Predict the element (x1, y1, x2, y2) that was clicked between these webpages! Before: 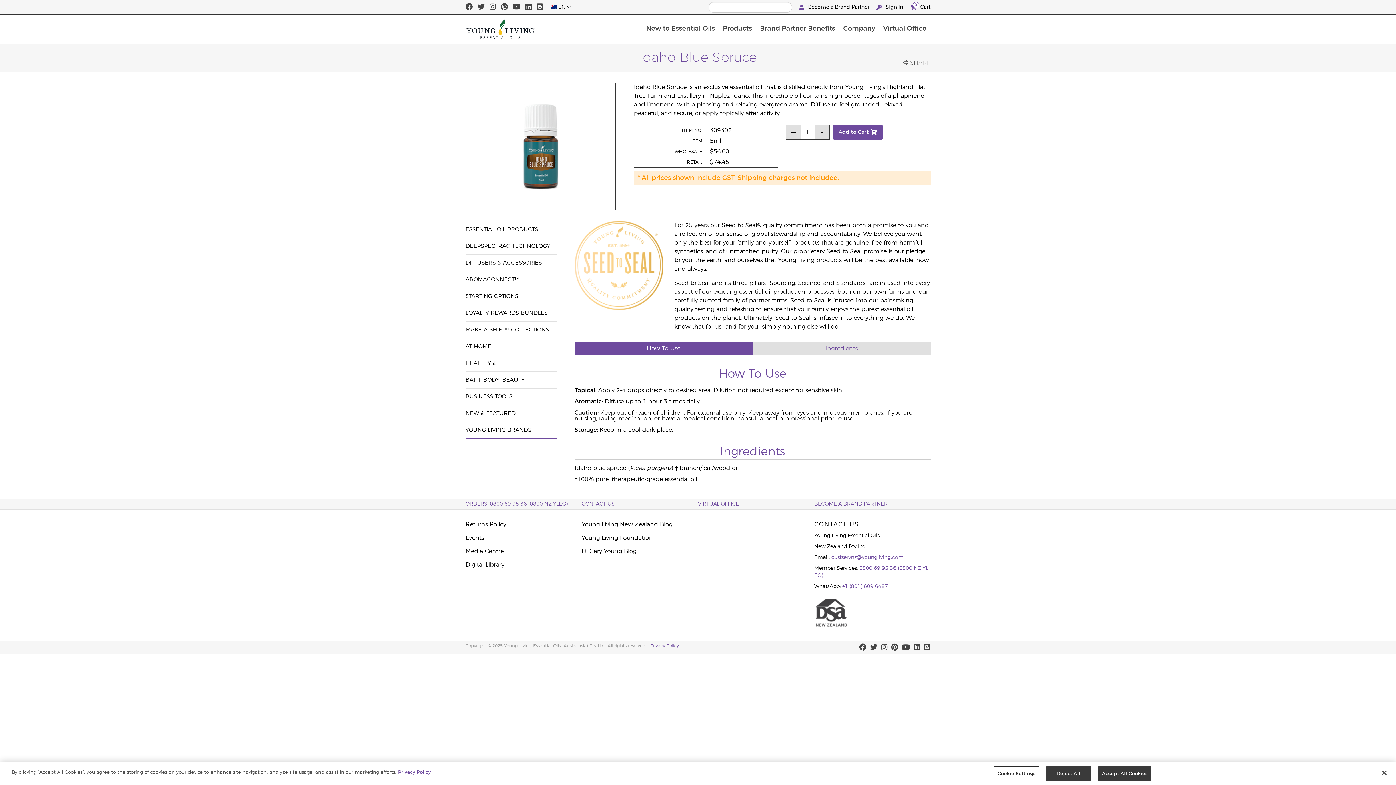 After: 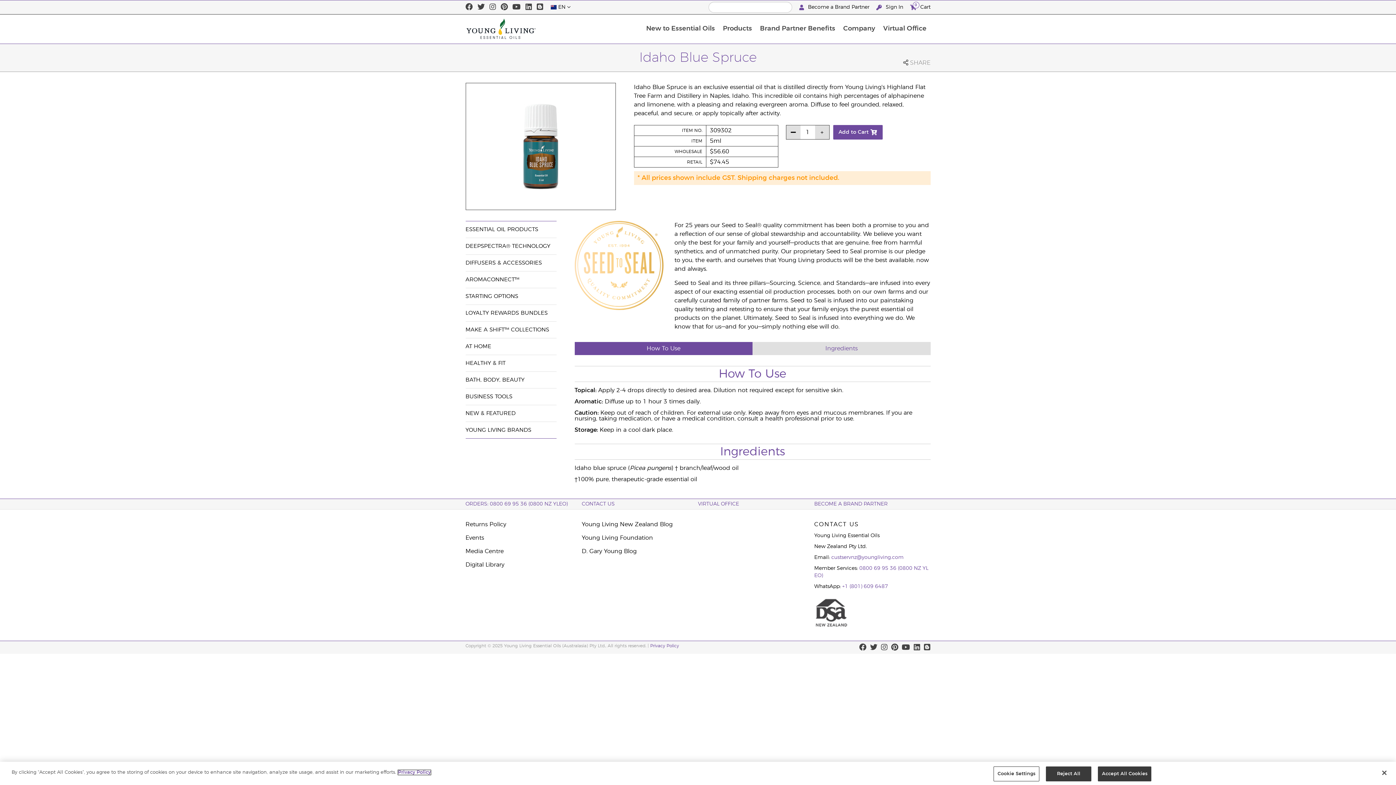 Action: label: More information about your privacy, opens in a new tab bbox: (398, 770, 430, 775)